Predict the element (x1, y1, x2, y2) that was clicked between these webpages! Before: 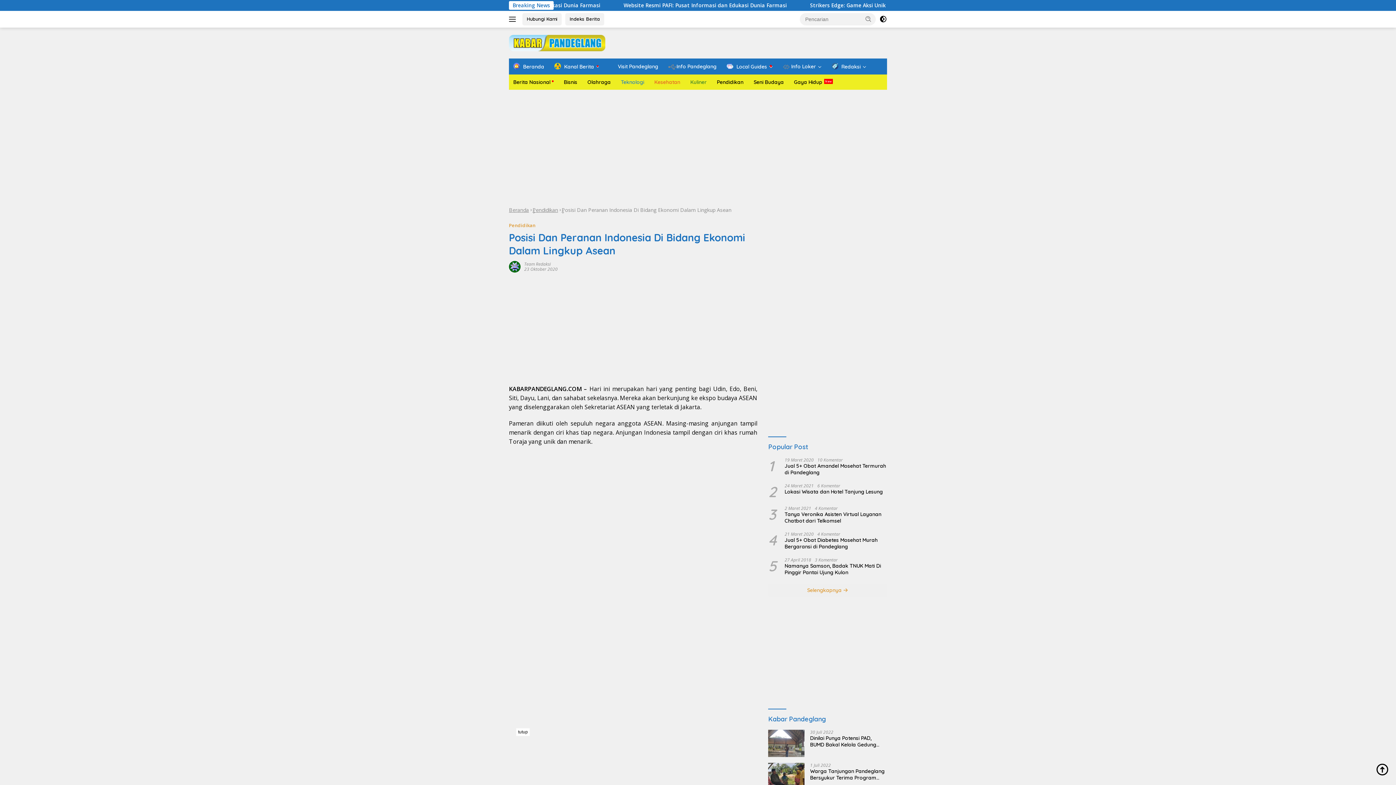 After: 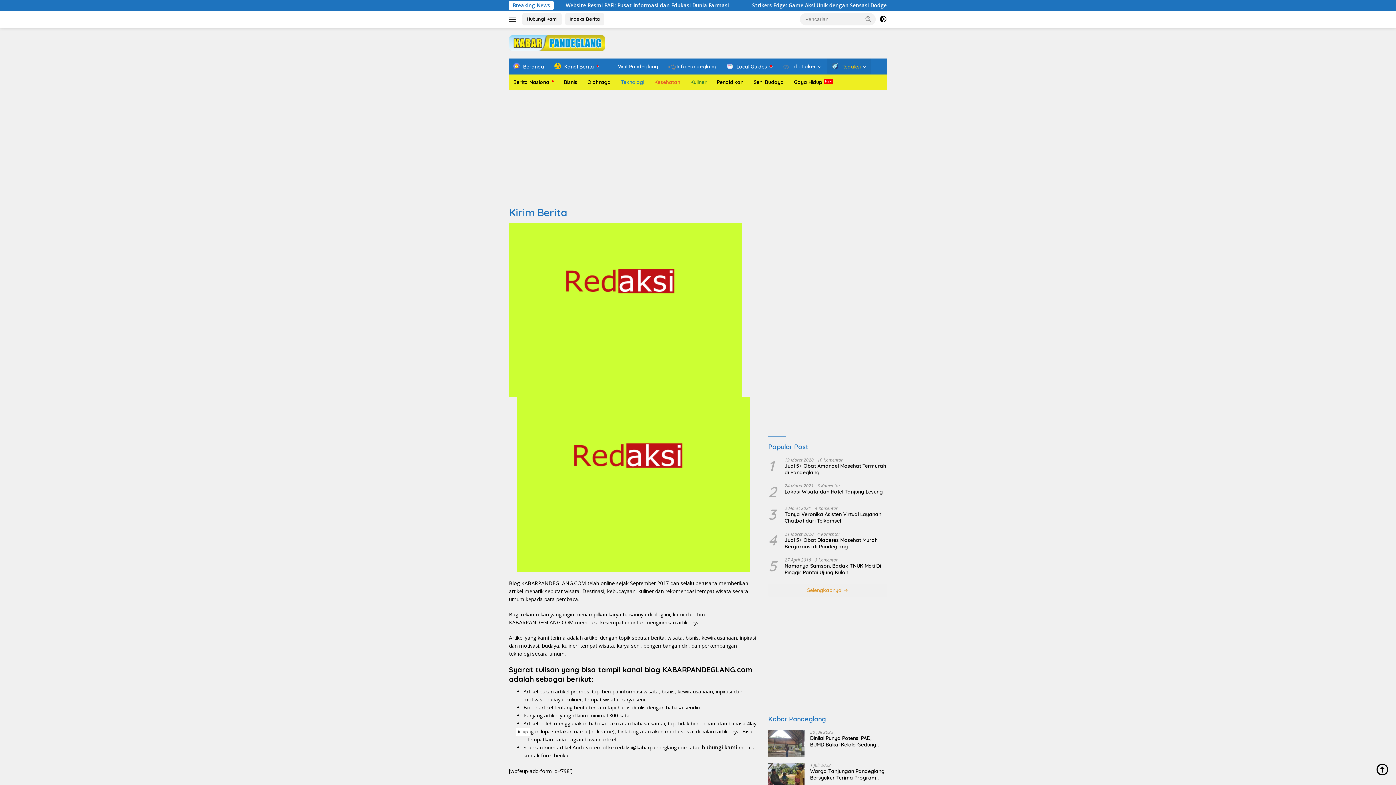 Action: label: Redaksi bbox: (827, 58, 870, 74)